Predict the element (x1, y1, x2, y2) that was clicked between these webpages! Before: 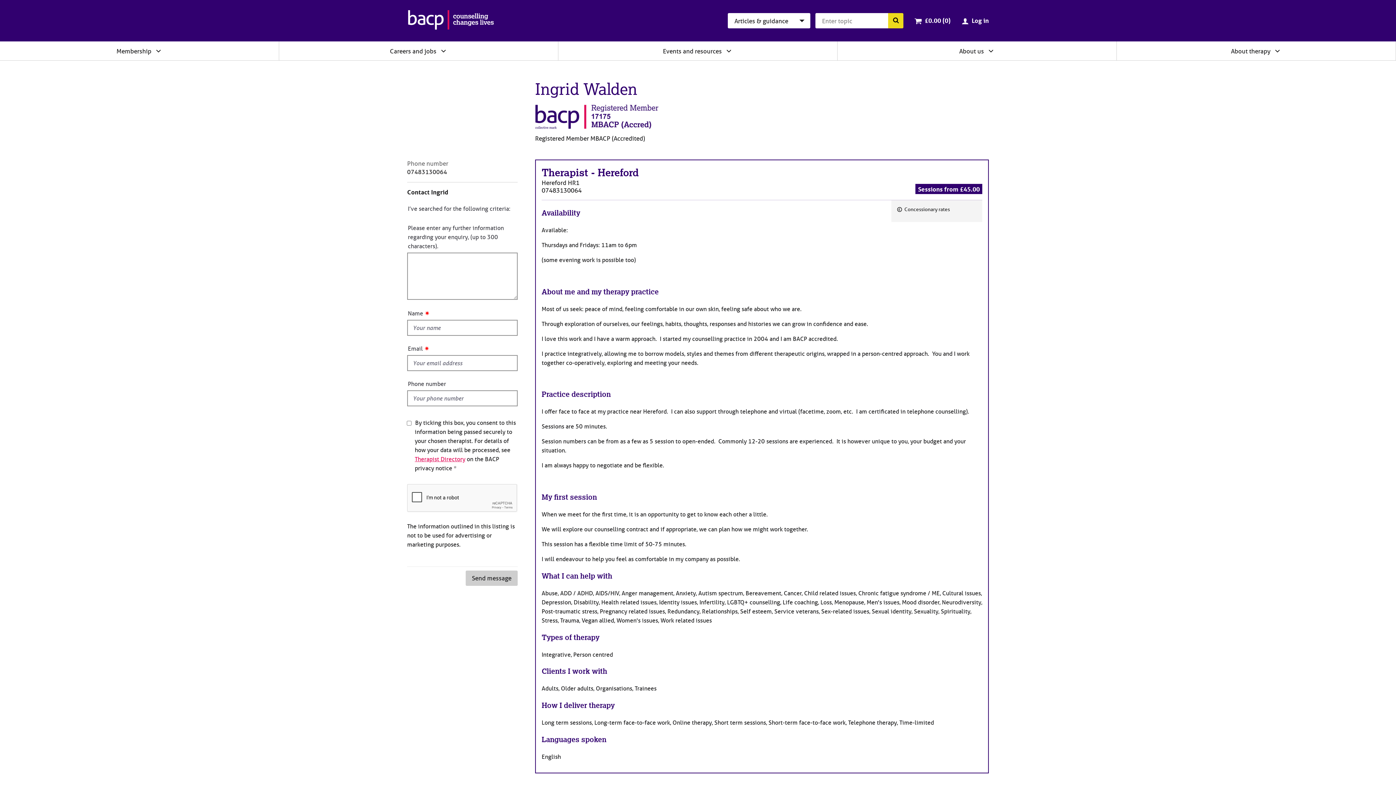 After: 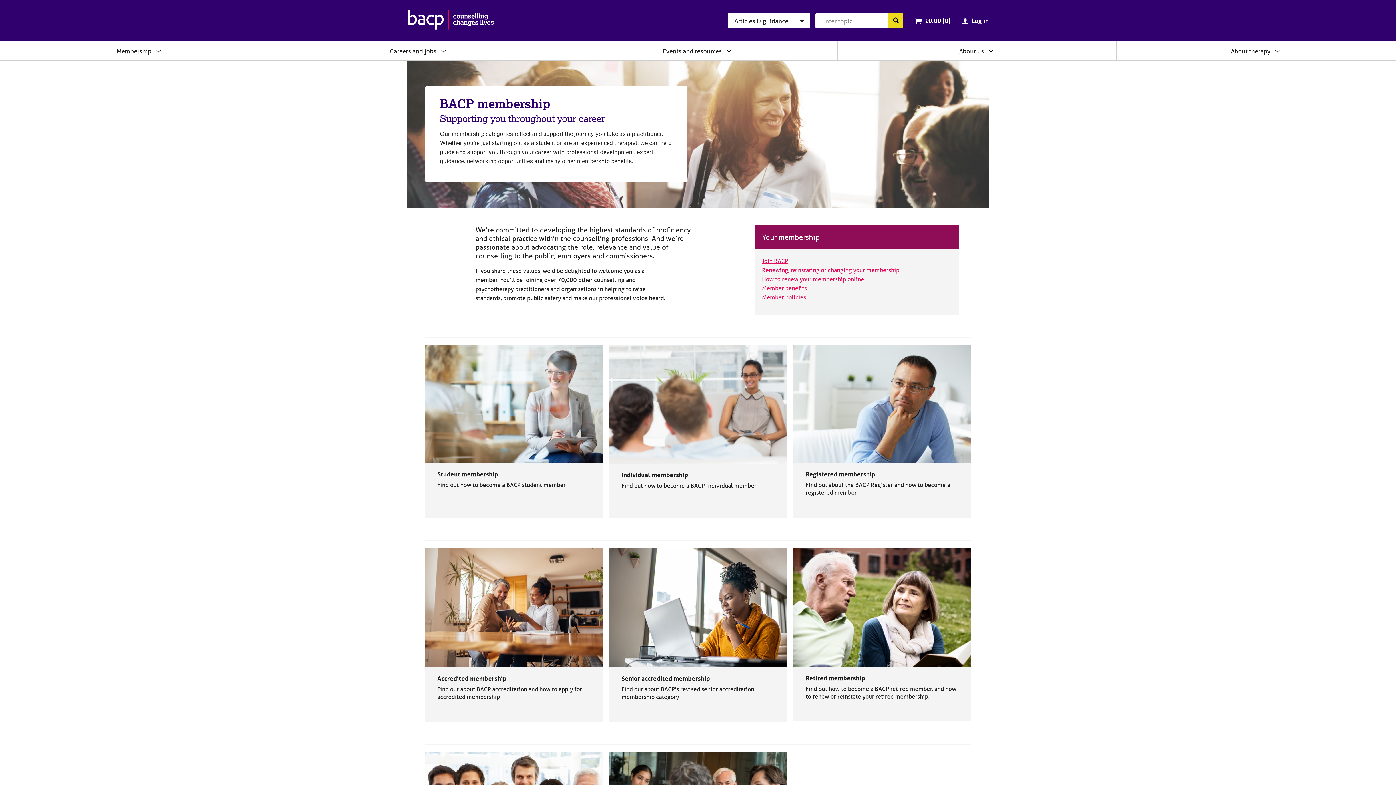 Action: label: Membership bbox: (116, 47, 151, 54)